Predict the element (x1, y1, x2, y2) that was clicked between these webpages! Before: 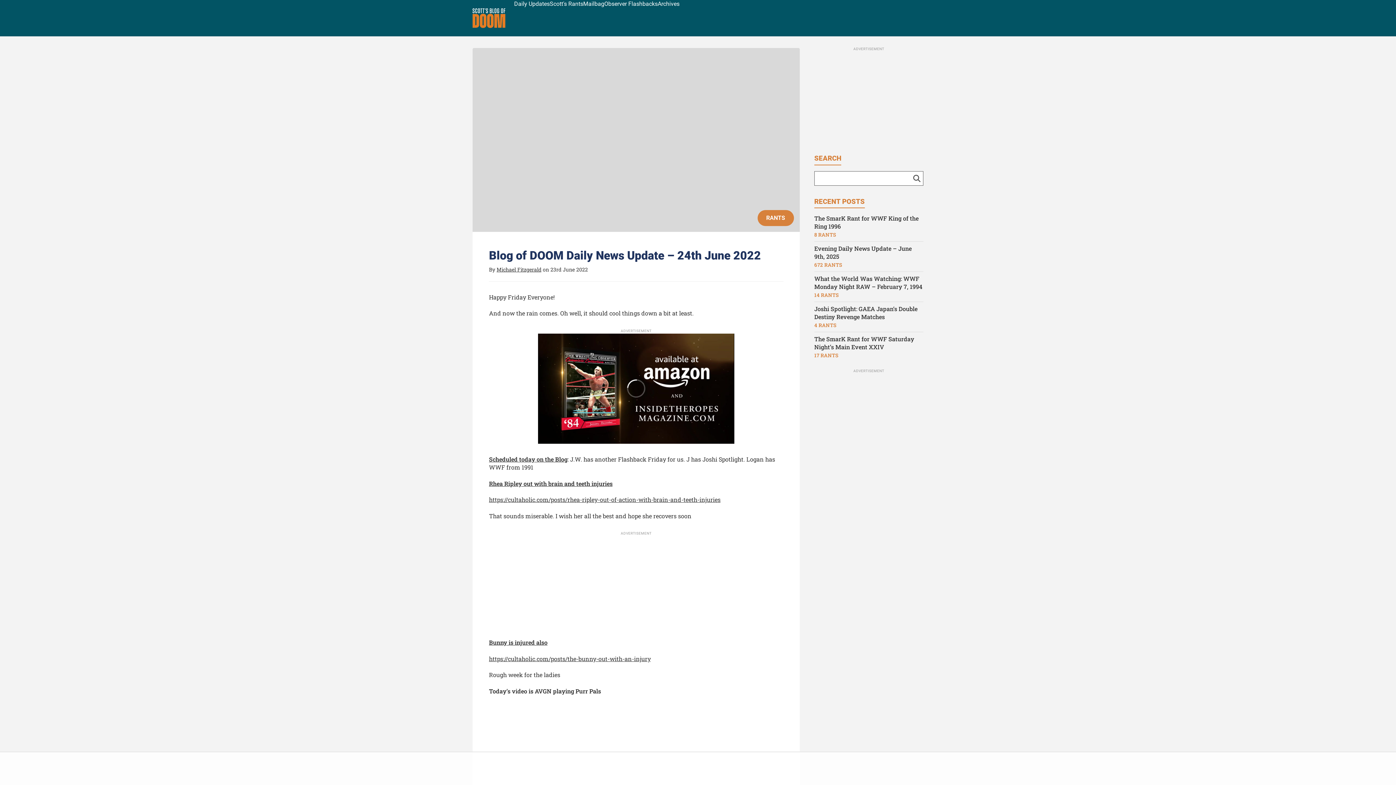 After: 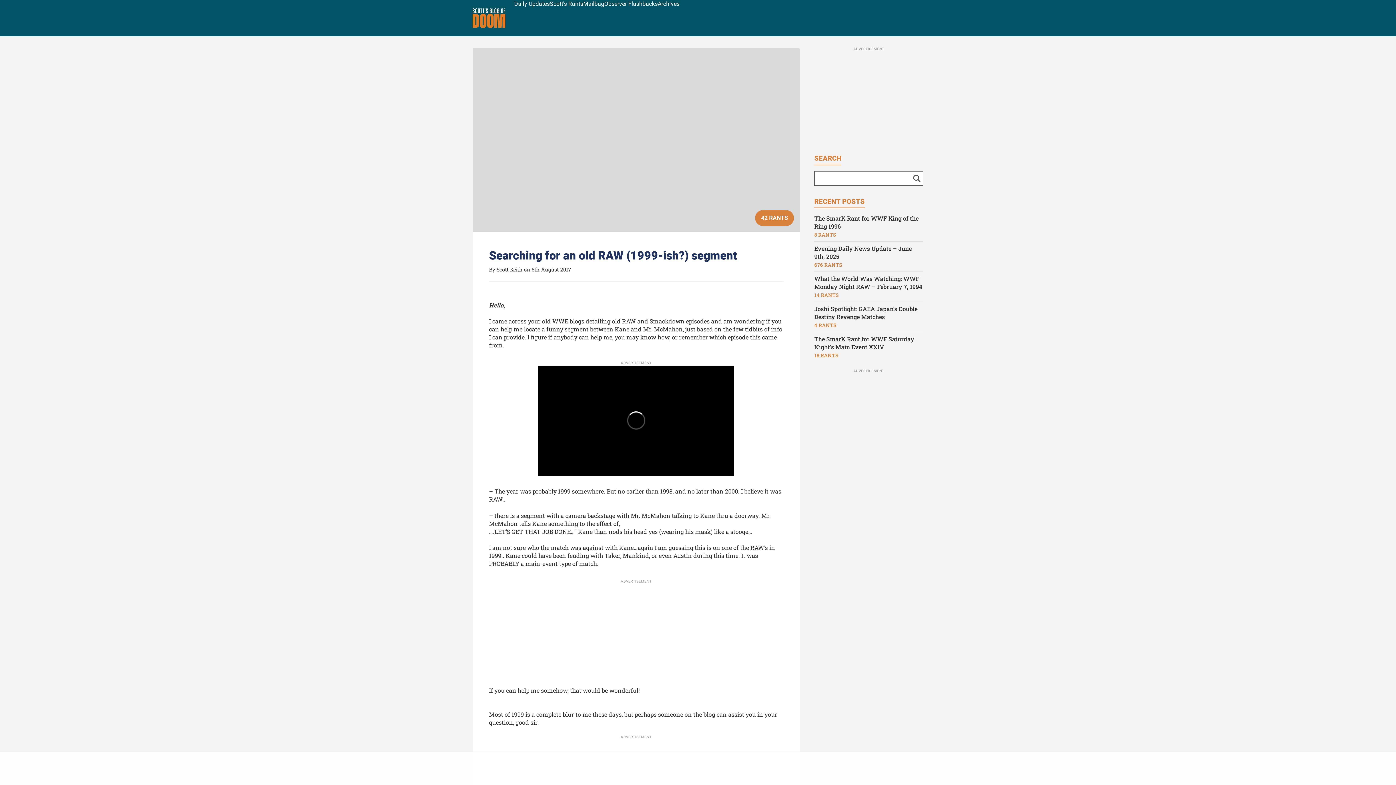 Action: bbox: (910, 167, 923, 182) label: Search